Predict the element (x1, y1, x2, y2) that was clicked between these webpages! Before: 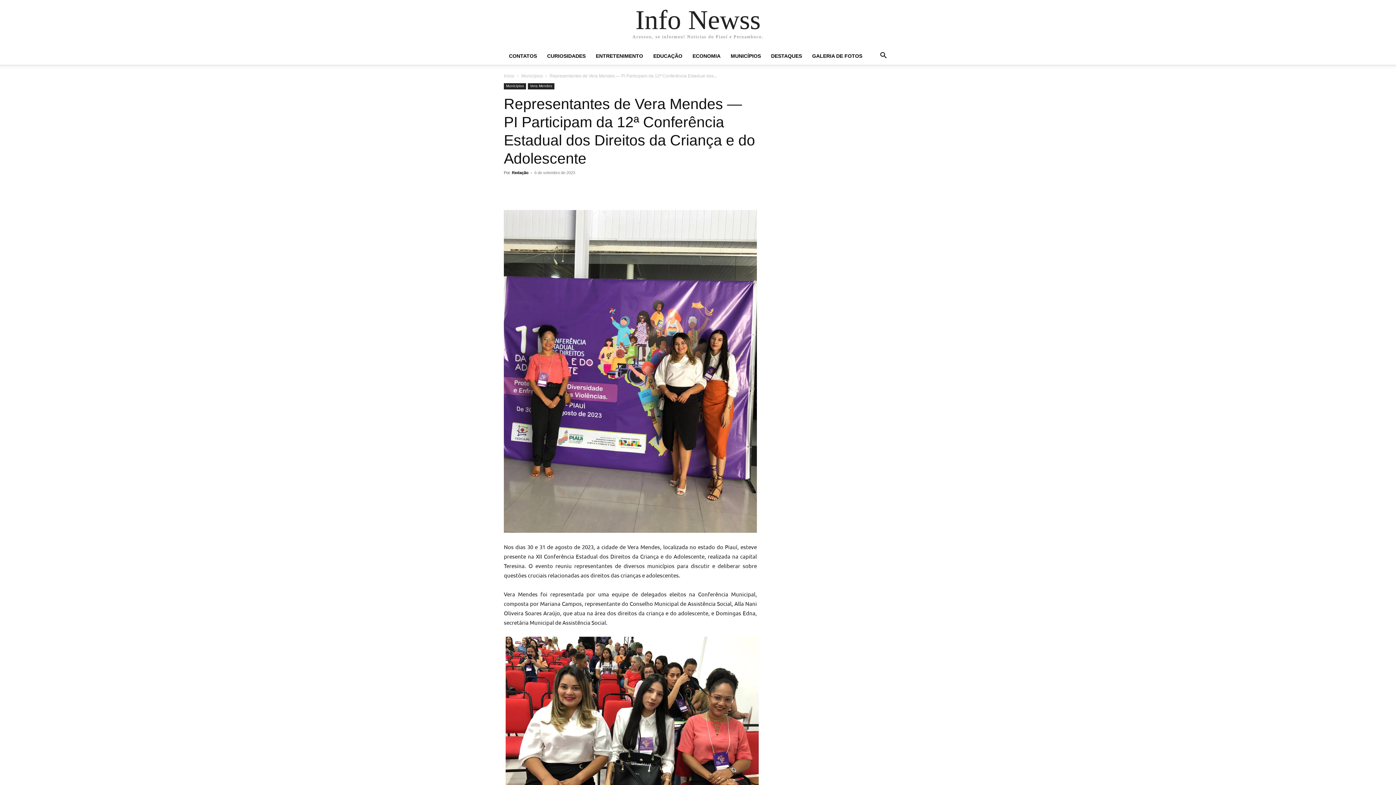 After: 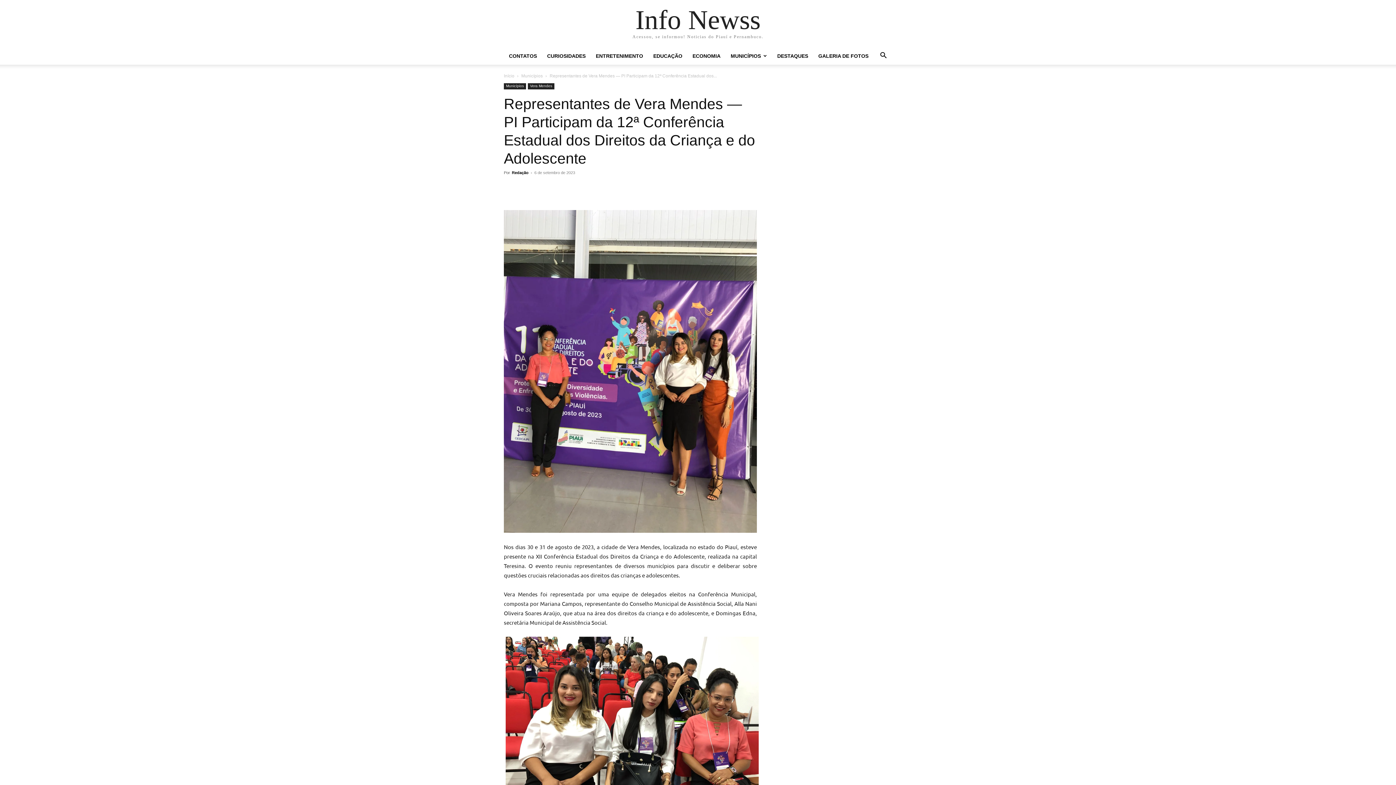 Action: bbox: (570, 182, 586, 196)